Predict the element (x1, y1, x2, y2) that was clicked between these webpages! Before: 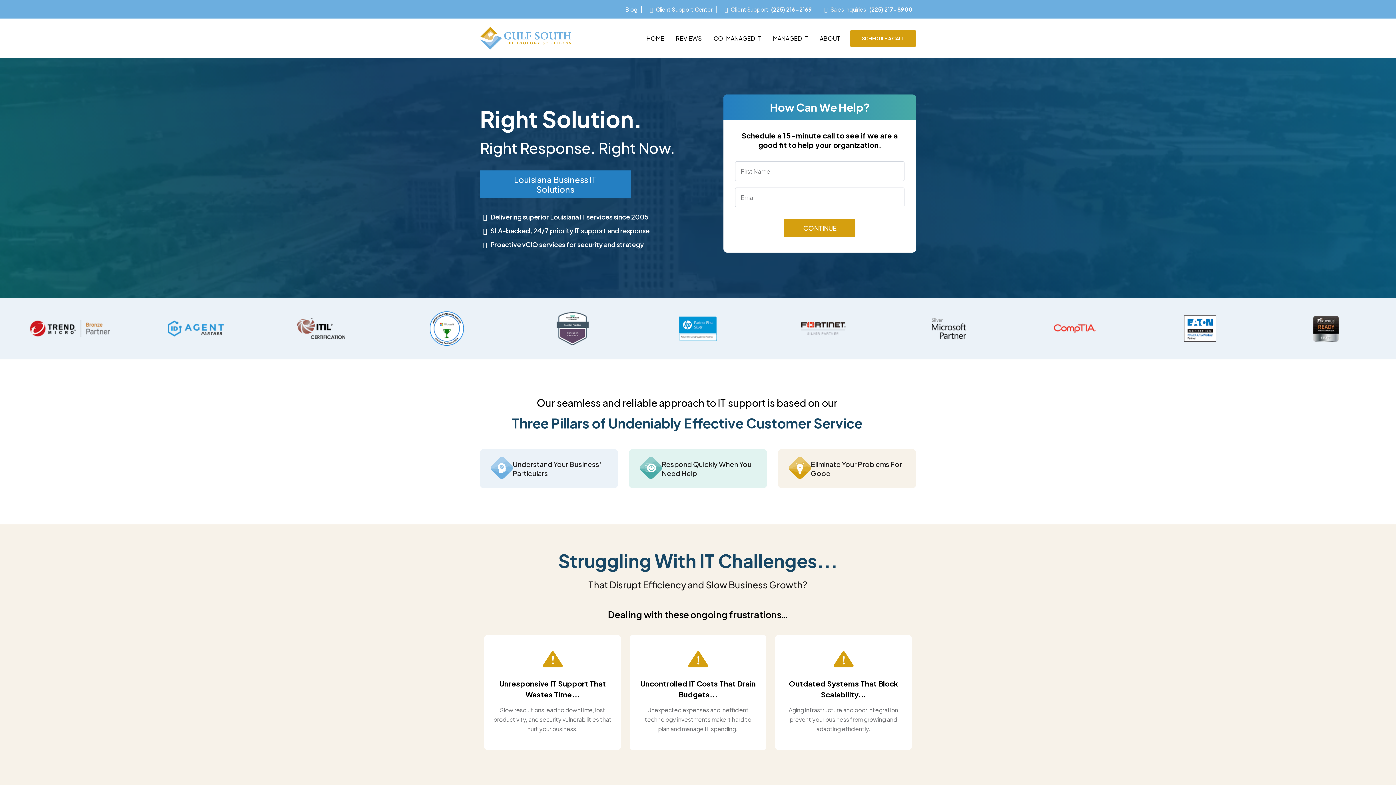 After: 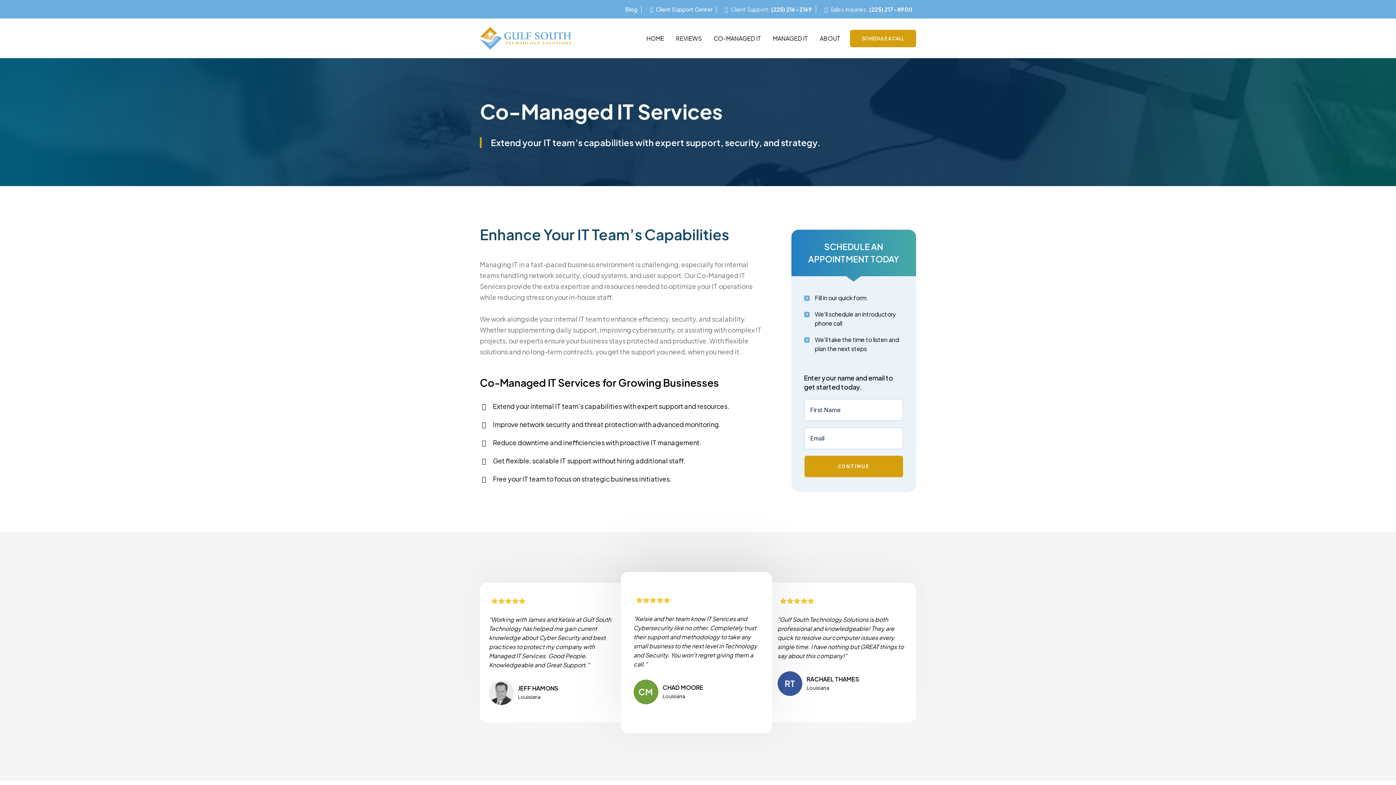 Action: bbox: (708, 30, 767, 46) label: Co-Managed IT